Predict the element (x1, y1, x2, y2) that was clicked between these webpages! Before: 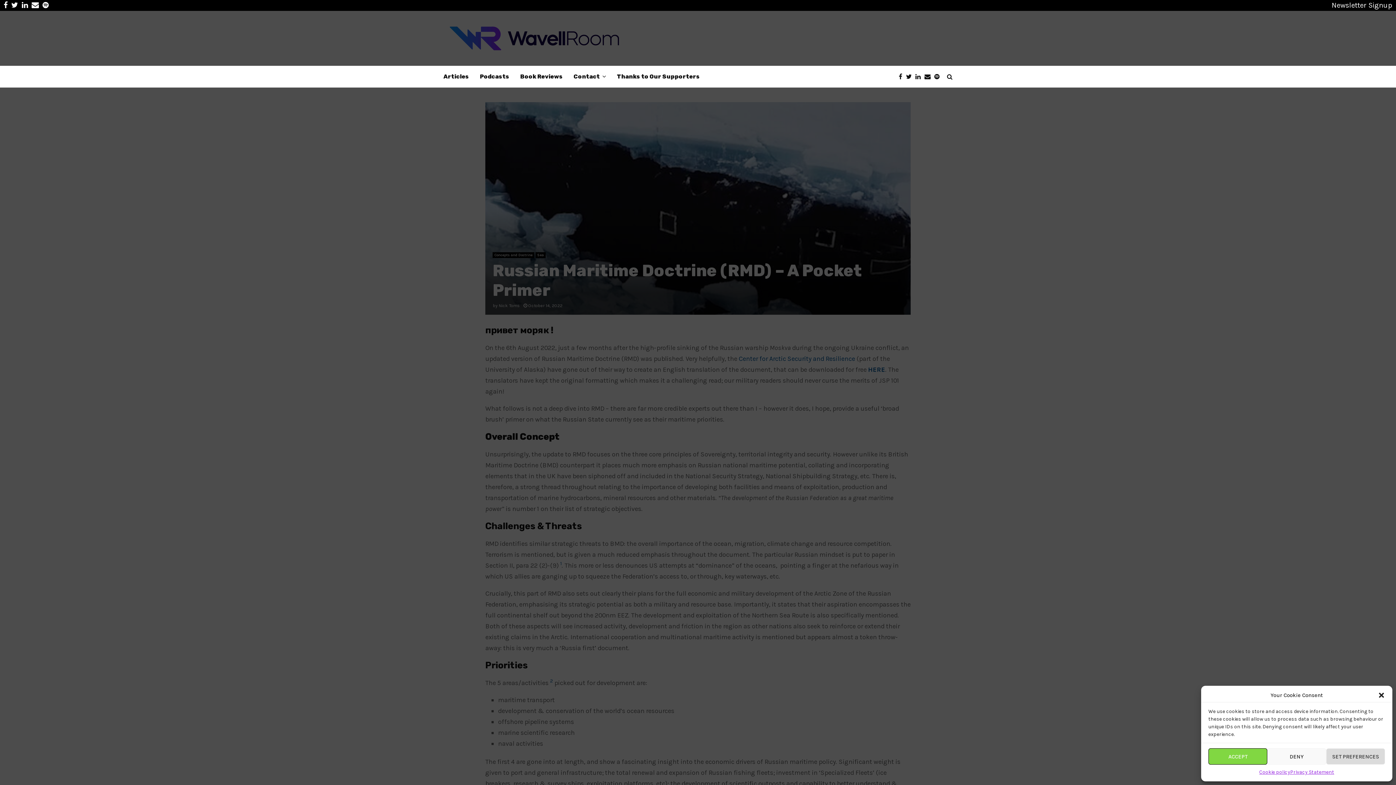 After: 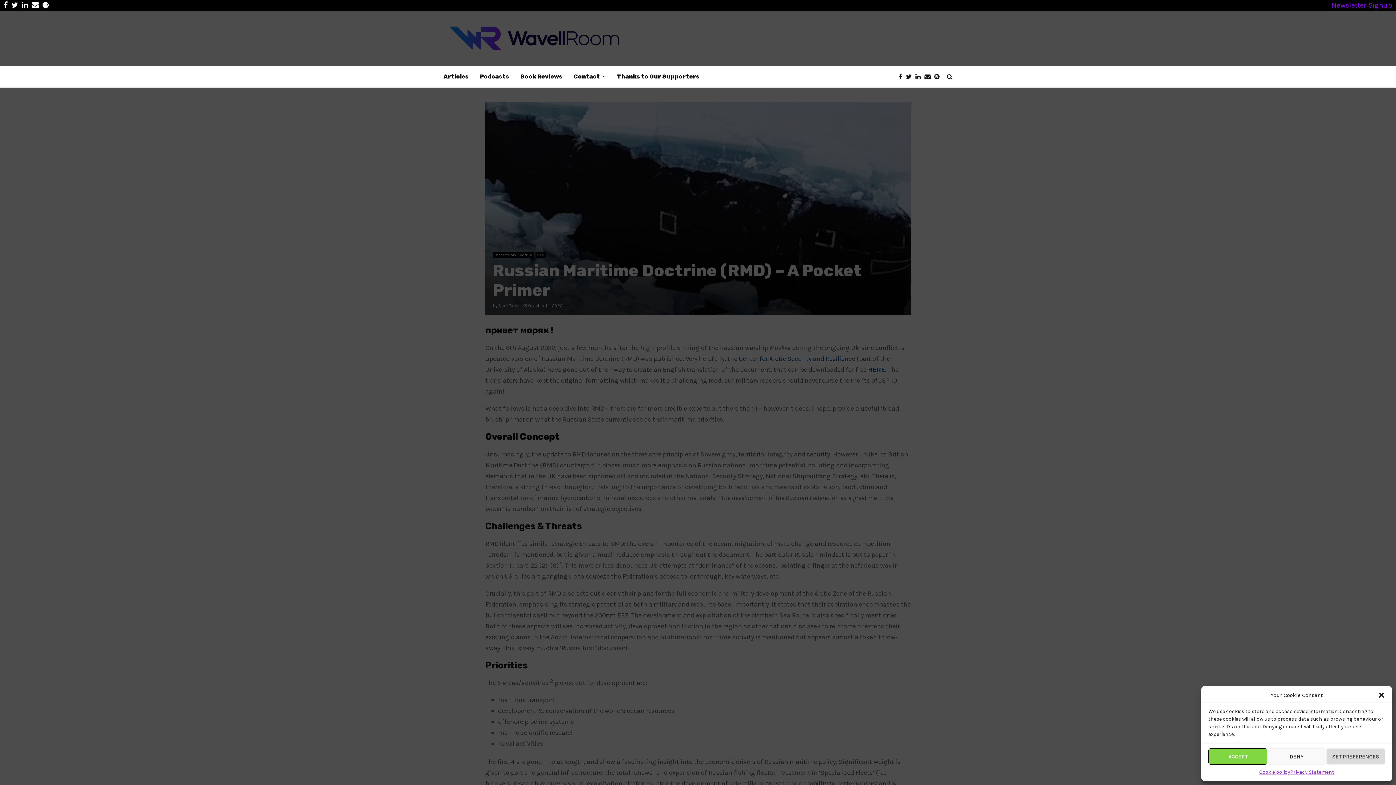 Action: bbox: (1332, 0, 1392, 10) label: Newsletter Signup